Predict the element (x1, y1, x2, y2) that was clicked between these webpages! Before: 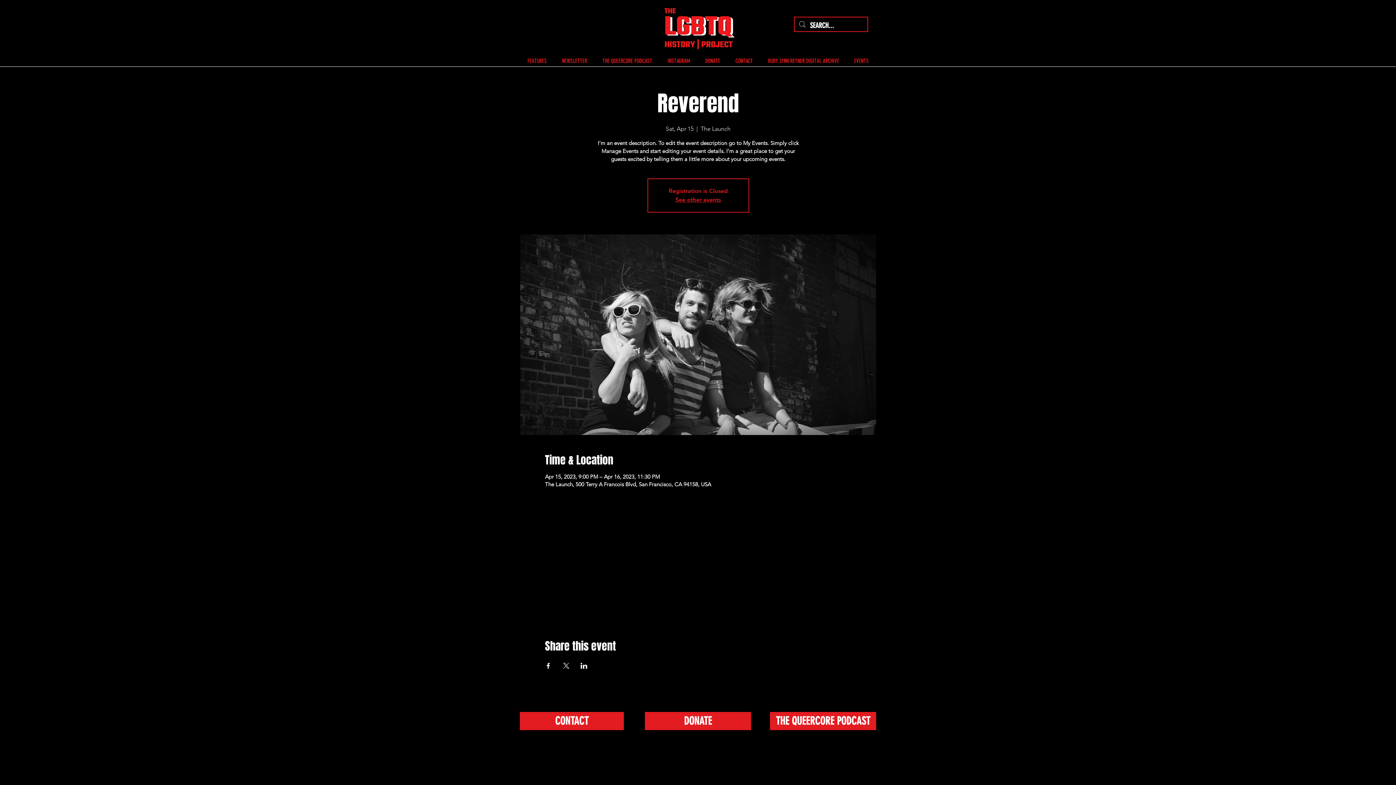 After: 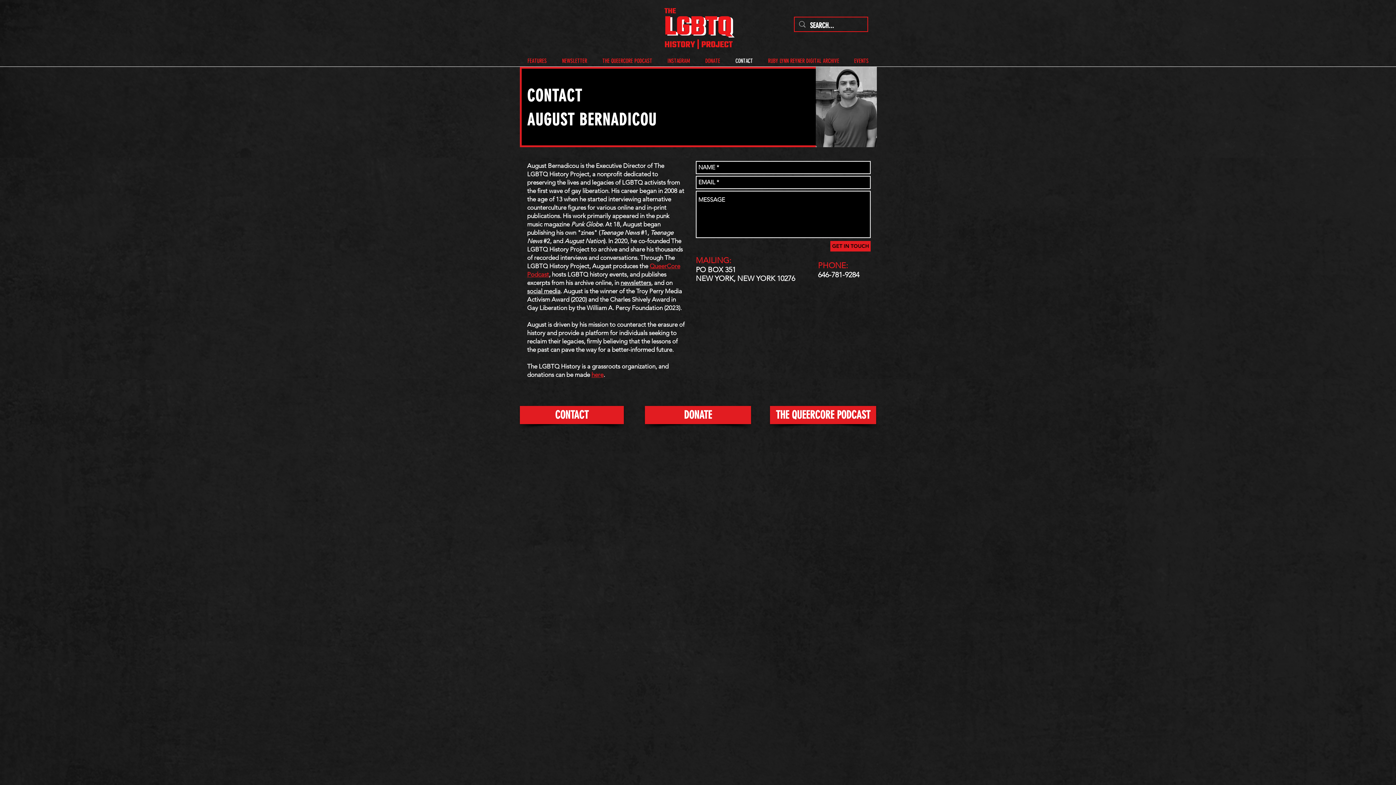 Action: bbox: (728, 54, 760, 67) label: CONTACT